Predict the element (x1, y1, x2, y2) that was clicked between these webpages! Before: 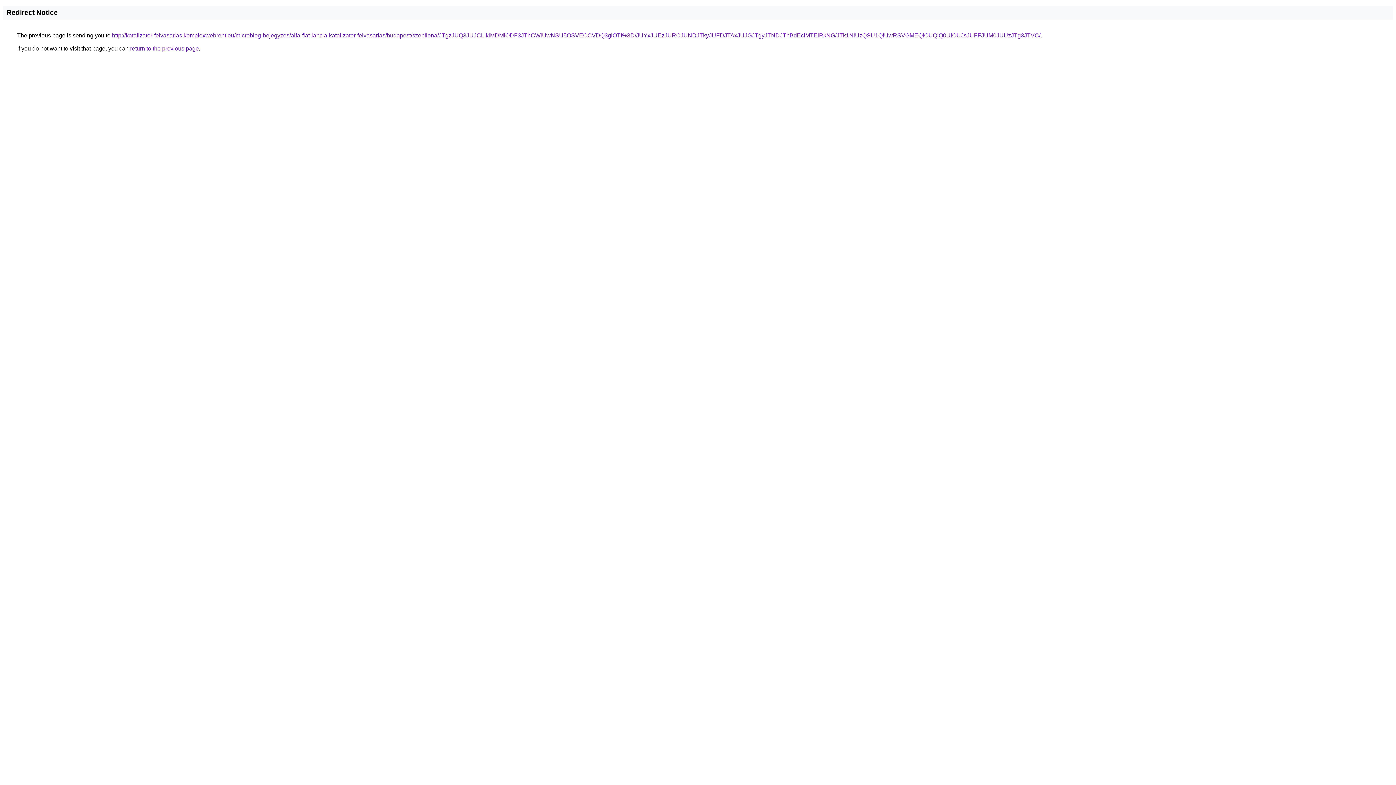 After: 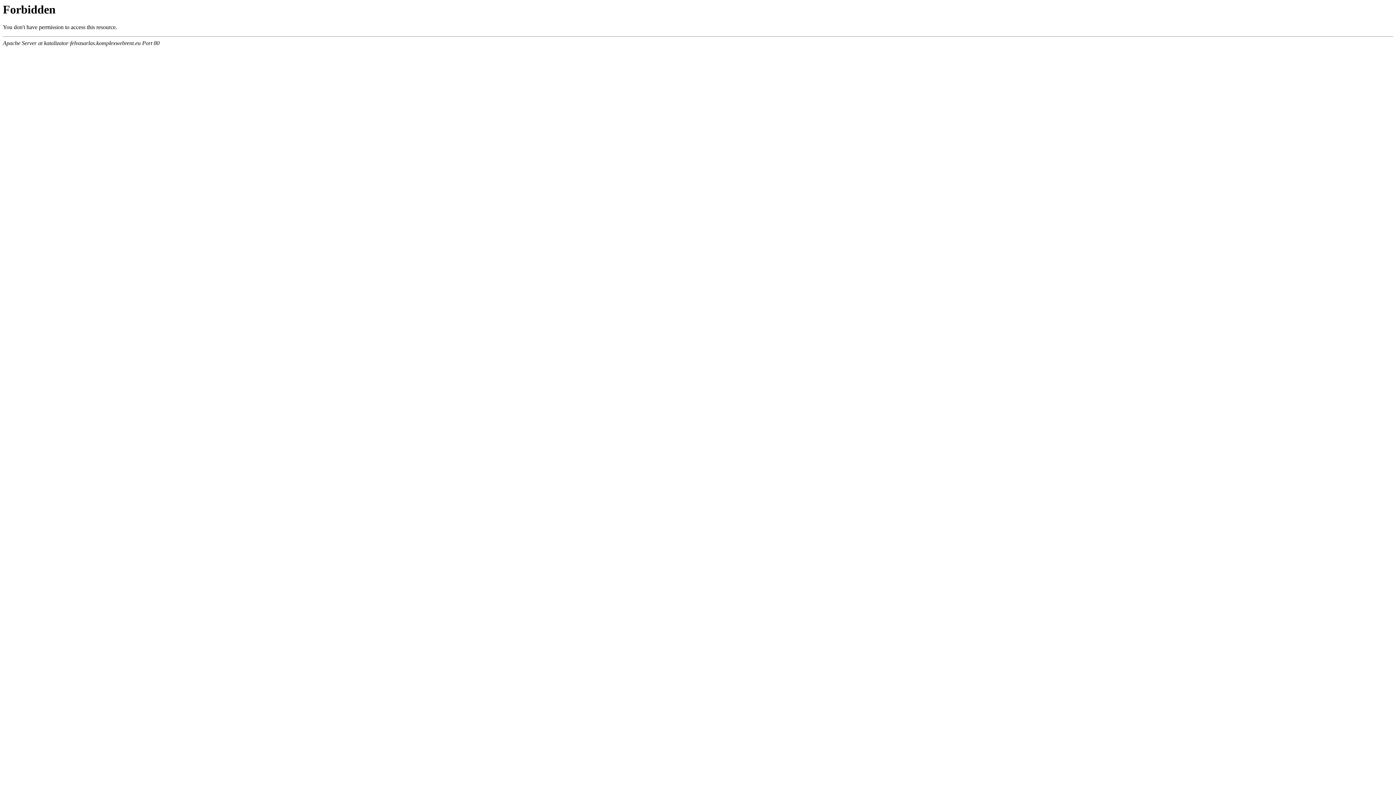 Action: bbox: (112, 32, 1040, 38) label: http://katalizator-felvasarlas.komplexwebrent.eu/microblog-bejegyzes/alfa-fiat-lancia-katalizator-felvasarlas/budapest/szepilona/JTgzJUQ3JUJCLlklMDMlODF3JThCWiUwNSU5OSVEOCVDQ3glOTI%3D/JUYxJUEzJURCJUNDJTkyJUFDJTAxJUJGJTgyJTNDJThBdEclMTElRkNG/JTk1NiUzQSU1QiUwRSVGMEQlOUQlQ0UlOUJsJUFFJUM0JUUzJTg3JTVC/